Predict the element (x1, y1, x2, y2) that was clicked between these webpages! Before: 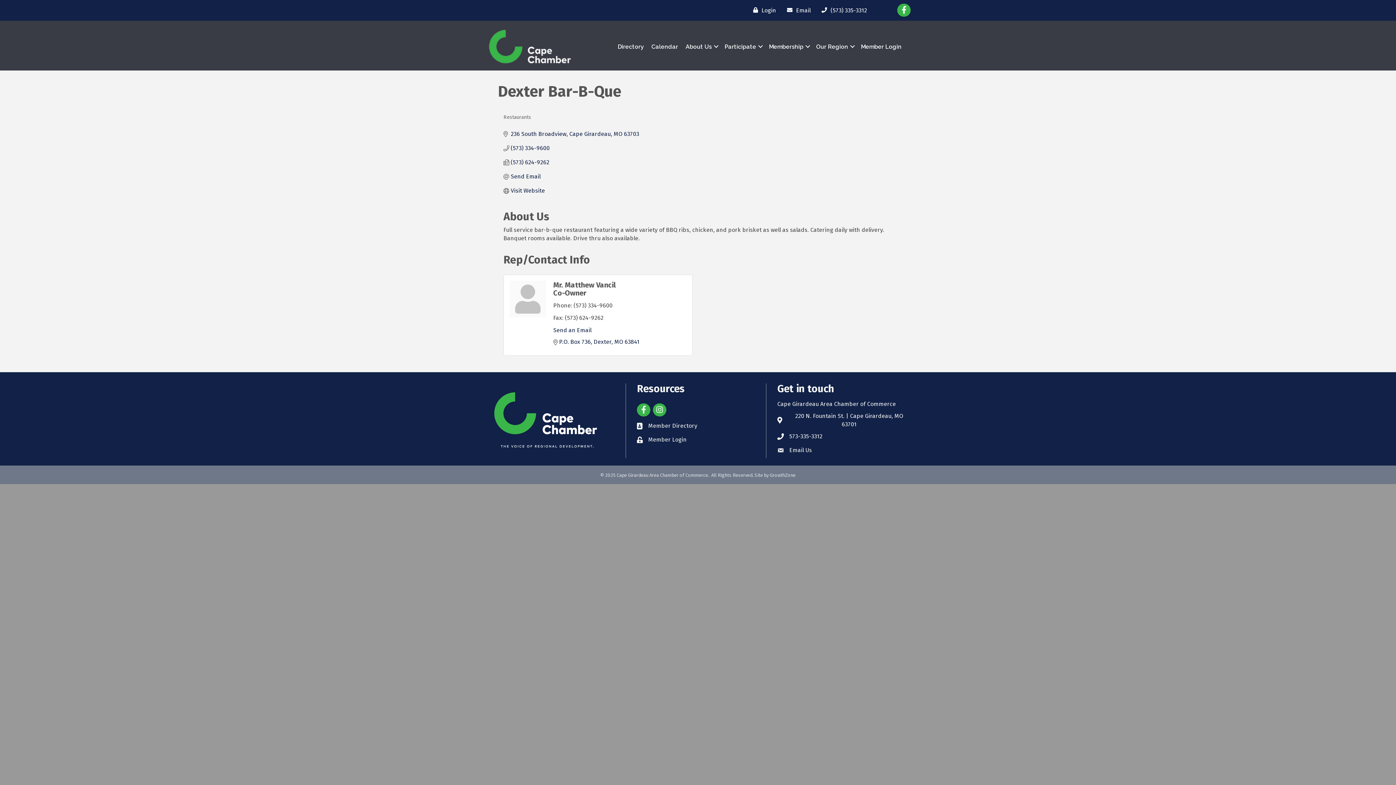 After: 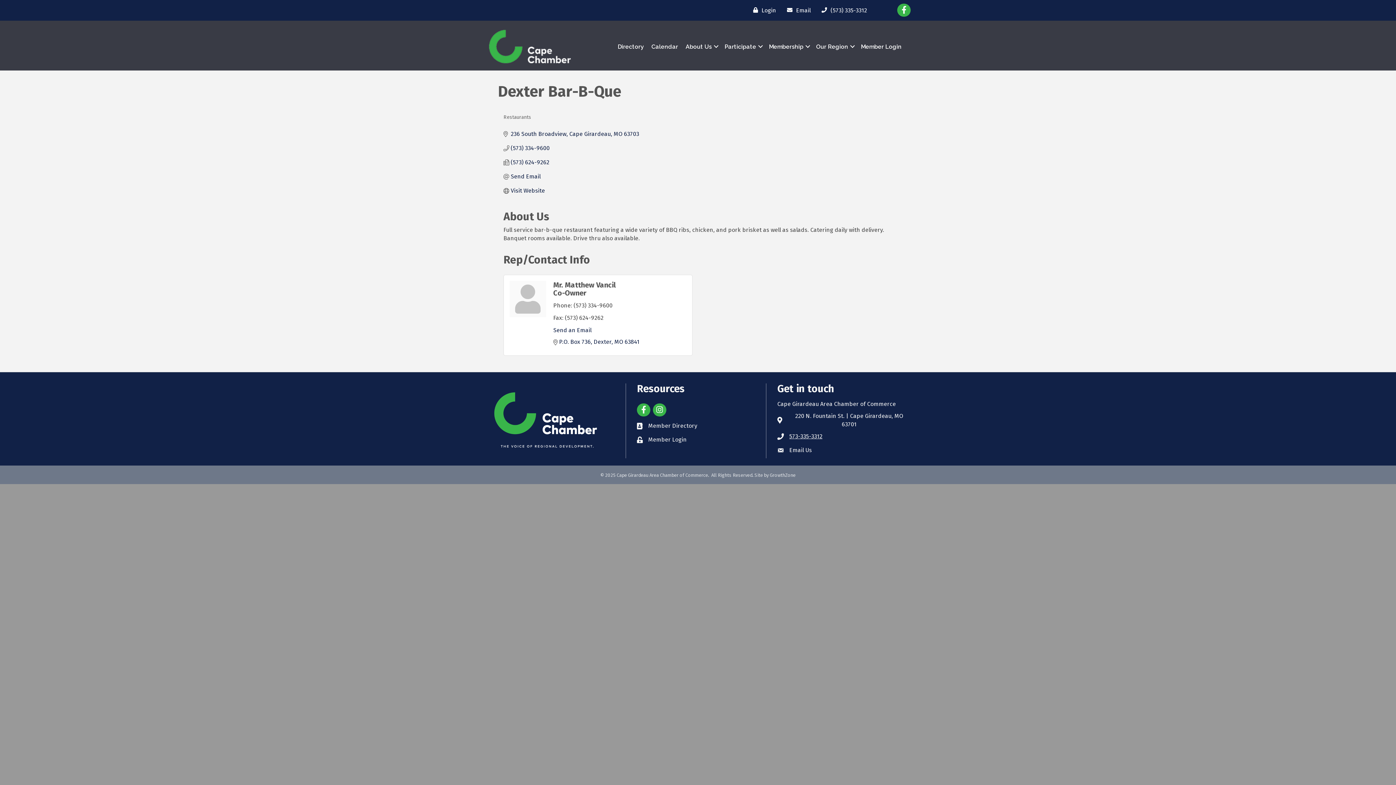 Action: label: 573-335-3312 bbox: (789, 432, 822, 440)